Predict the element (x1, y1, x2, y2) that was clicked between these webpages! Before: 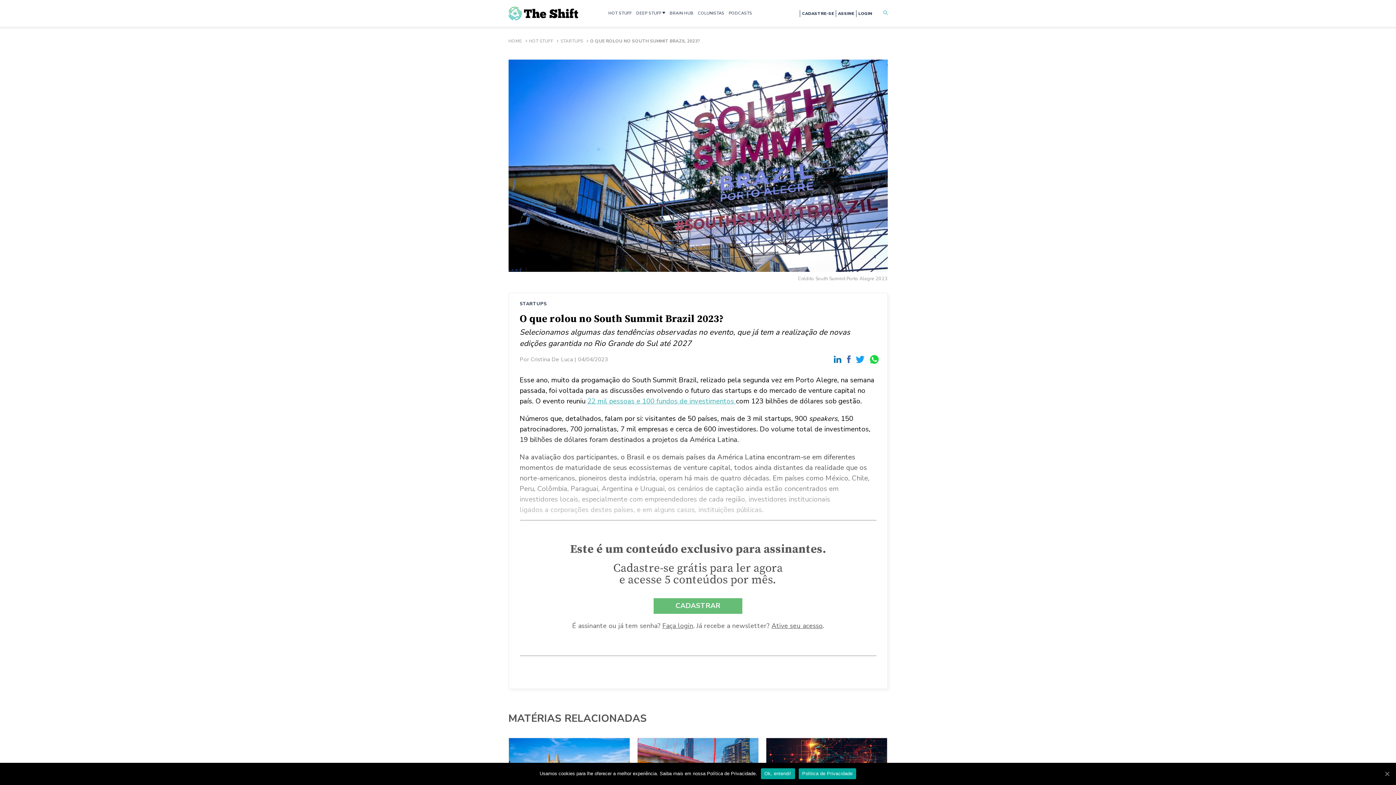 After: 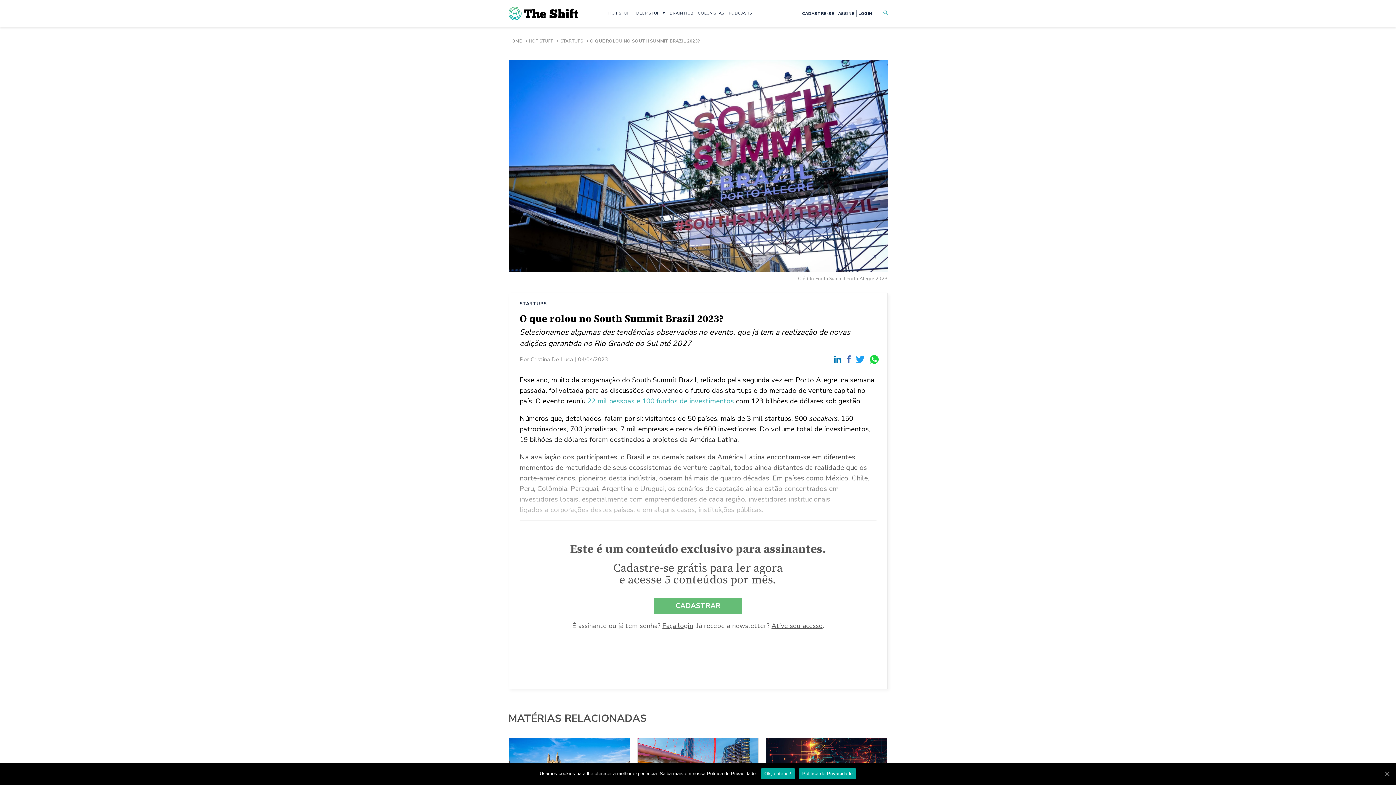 Action: label: 22 mil pessoas e 100 fundos de investimentos  bbox: (587, 396, 736, 406)